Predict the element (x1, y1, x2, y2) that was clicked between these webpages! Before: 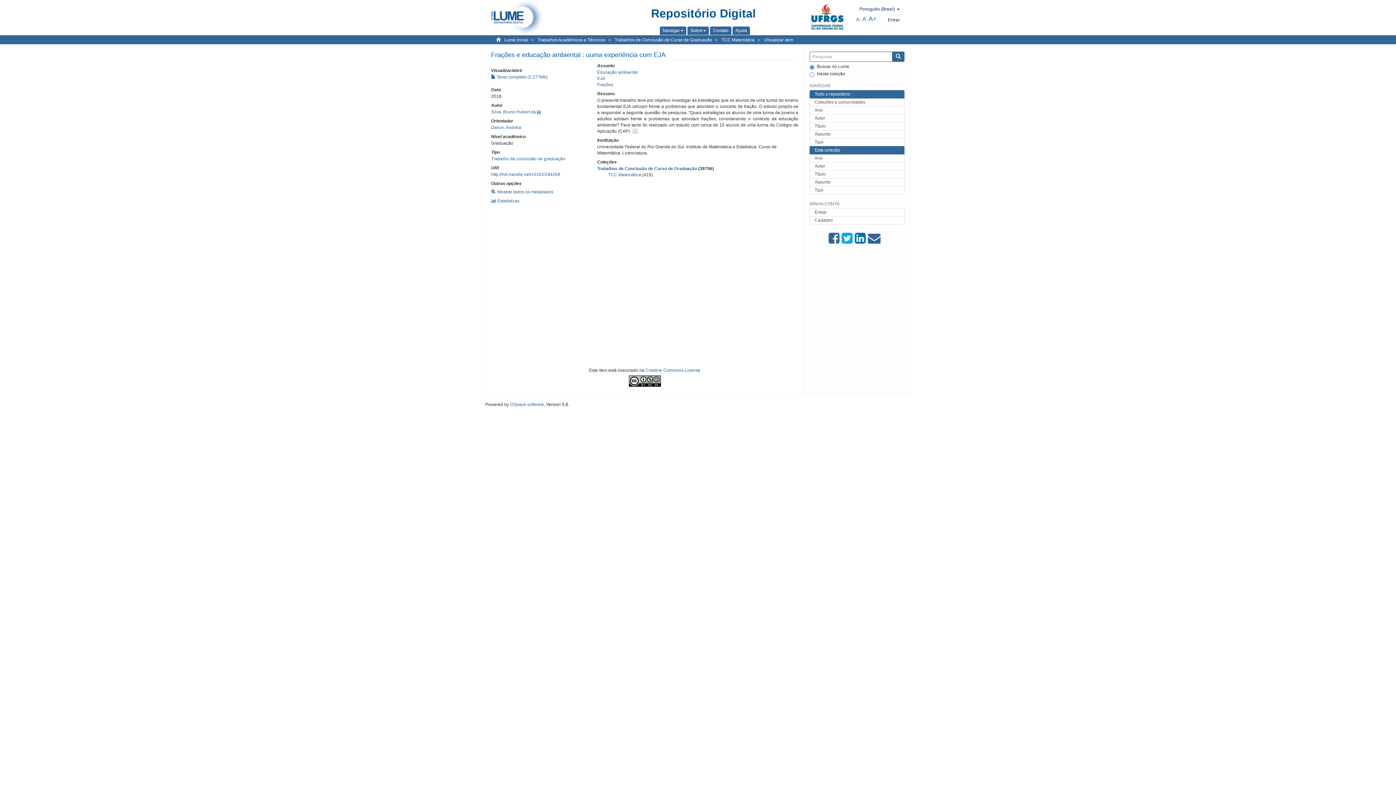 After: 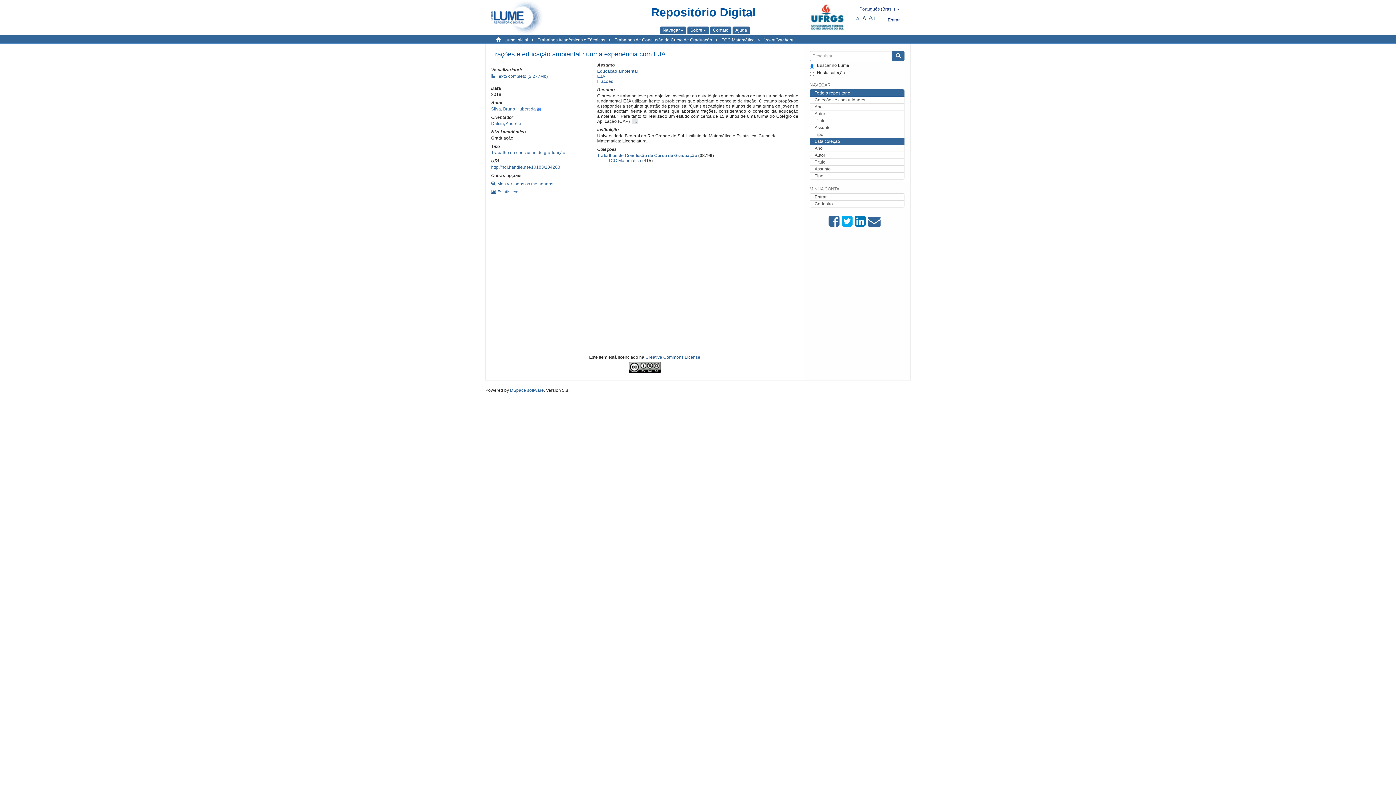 Action: label: A bbox: (862, 16, 866, 22)